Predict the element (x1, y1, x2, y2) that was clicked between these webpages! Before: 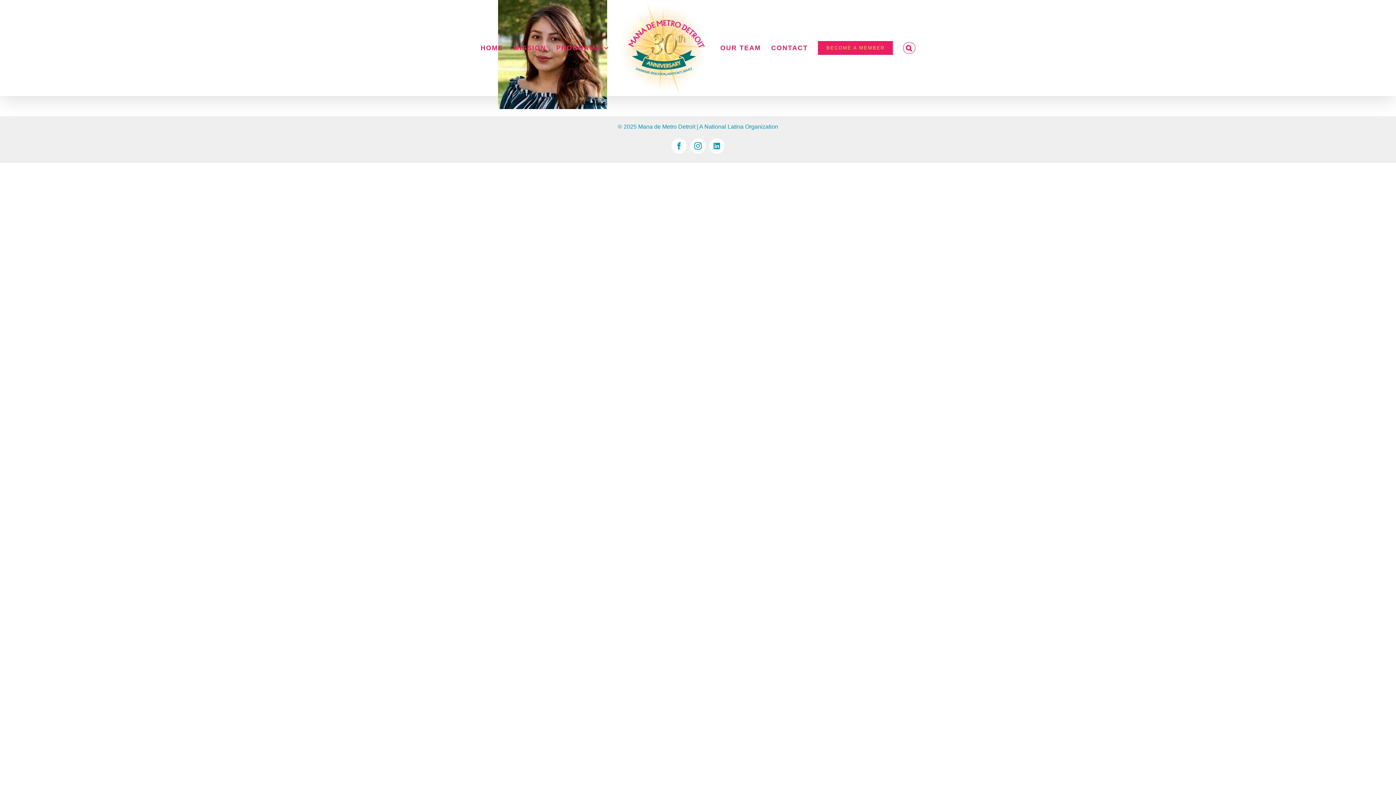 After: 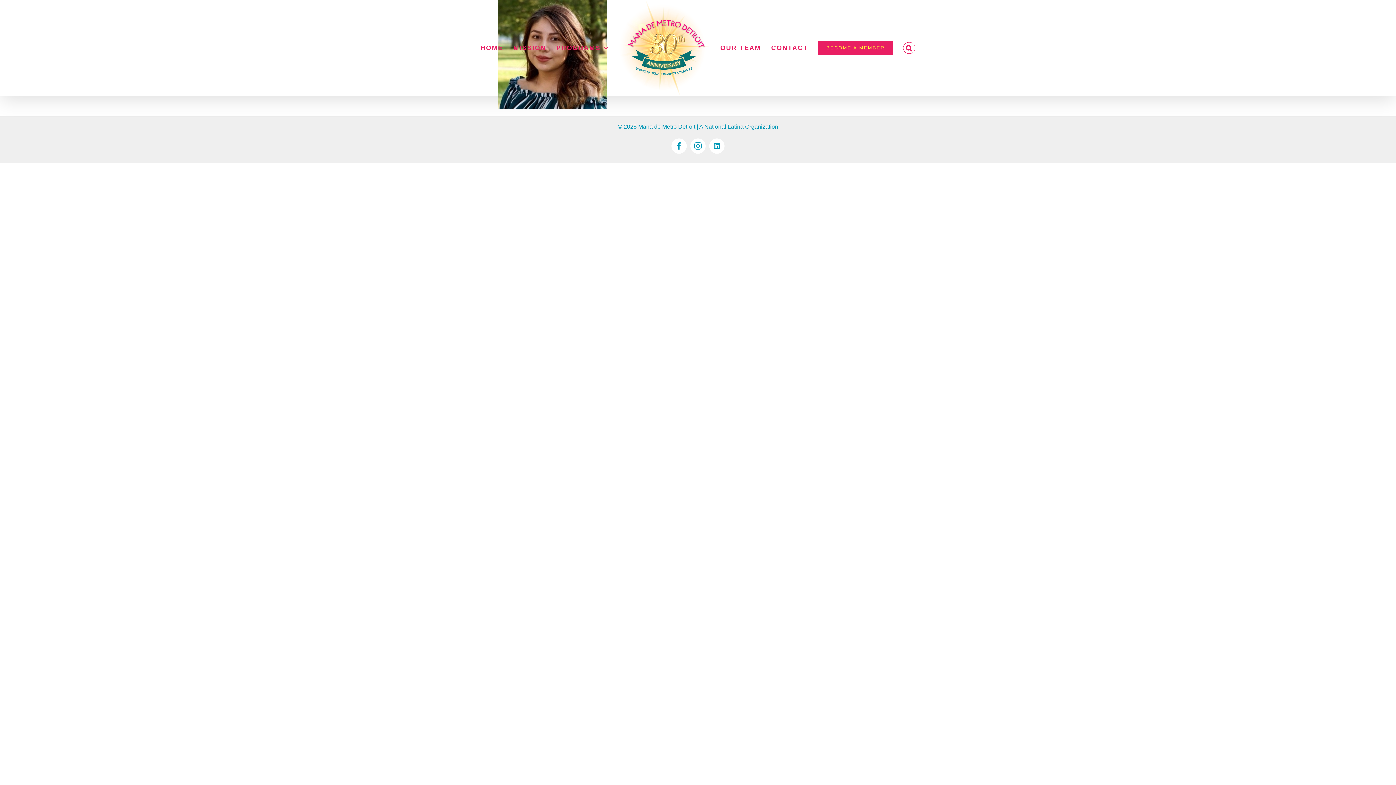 Action: bbox: (709, 138, 724, 153) label: LinkedIn